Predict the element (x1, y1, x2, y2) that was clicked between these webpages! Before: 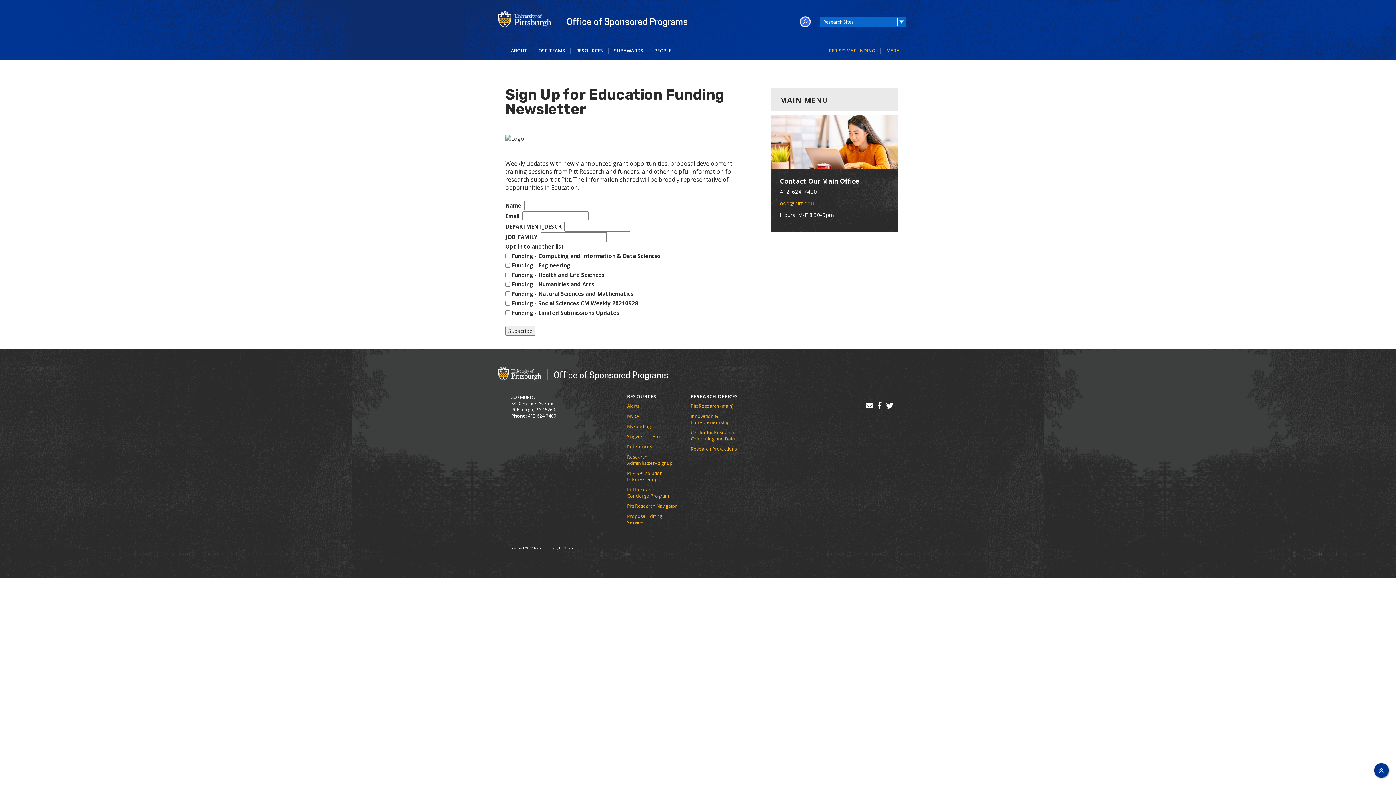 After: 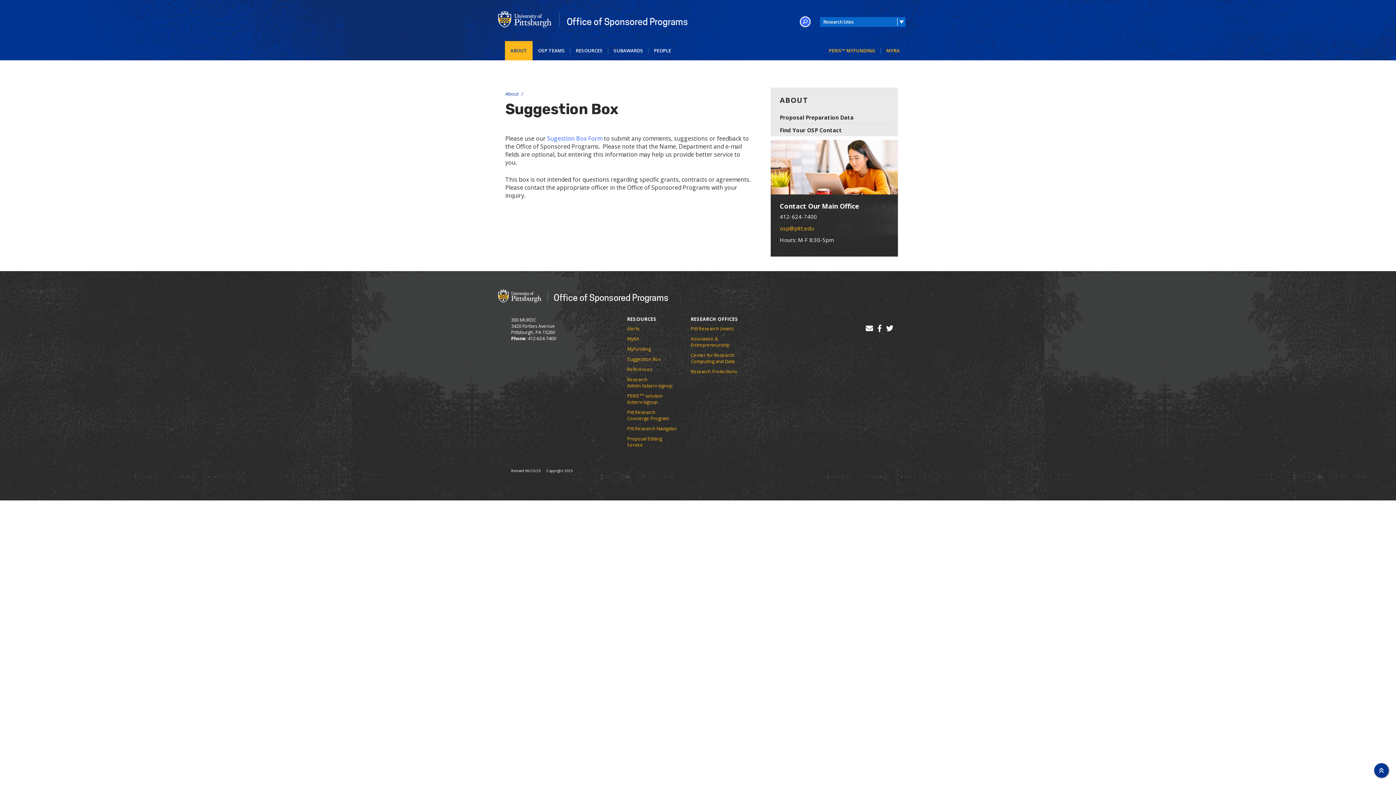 Action: bbox: (627, 433, 661, 440) label: Suggestion Box